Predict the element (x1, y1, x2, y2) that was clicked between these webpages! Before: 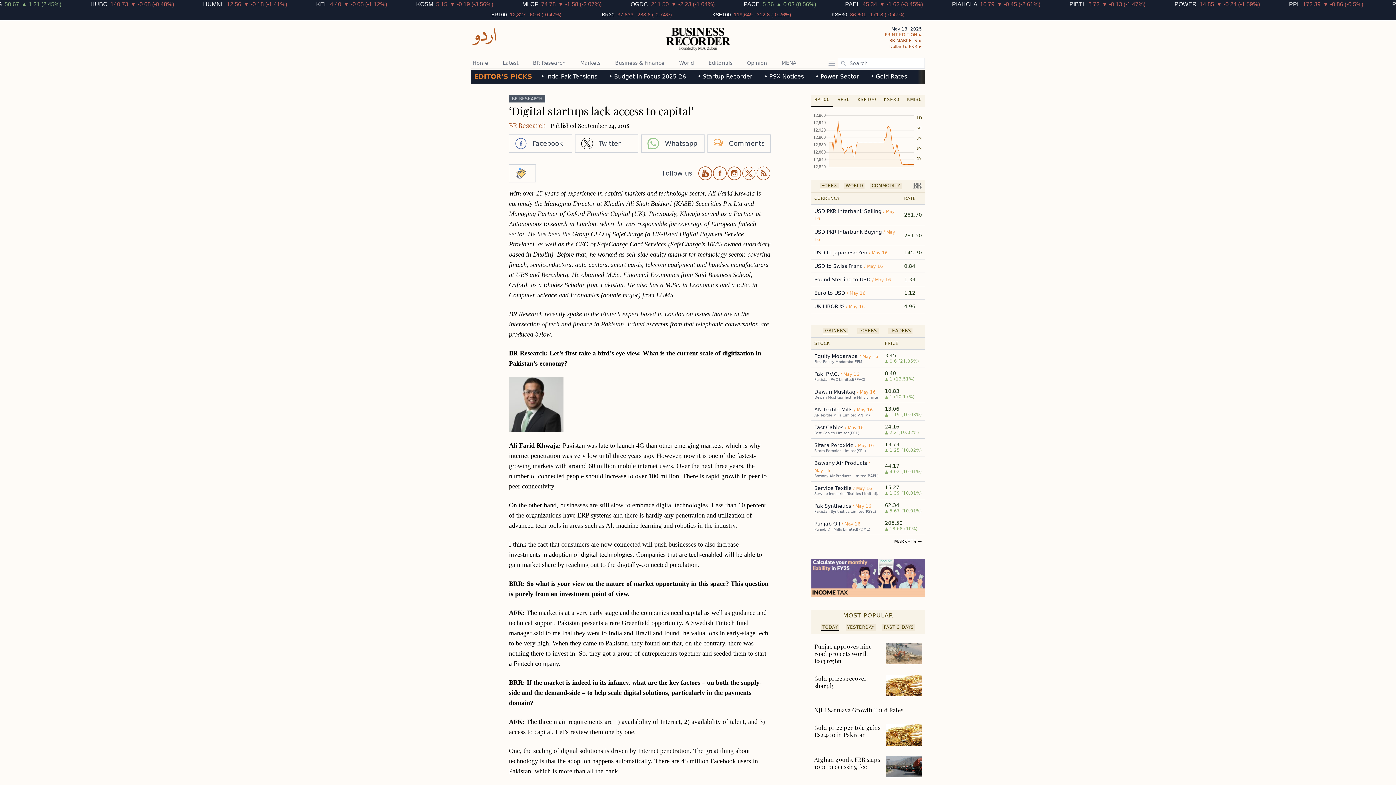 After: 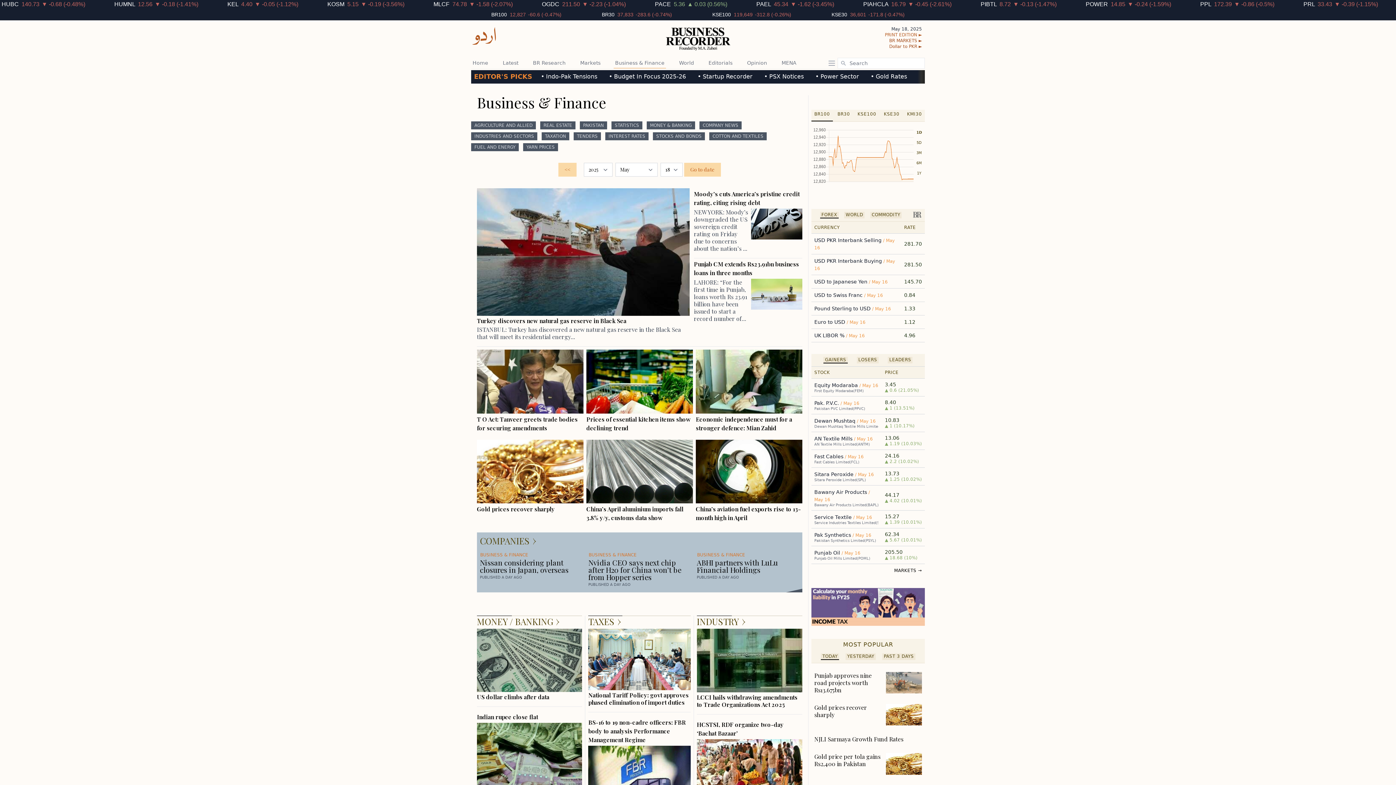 Action: label: Business & Finance bbox: (613, 57, 666, 68)